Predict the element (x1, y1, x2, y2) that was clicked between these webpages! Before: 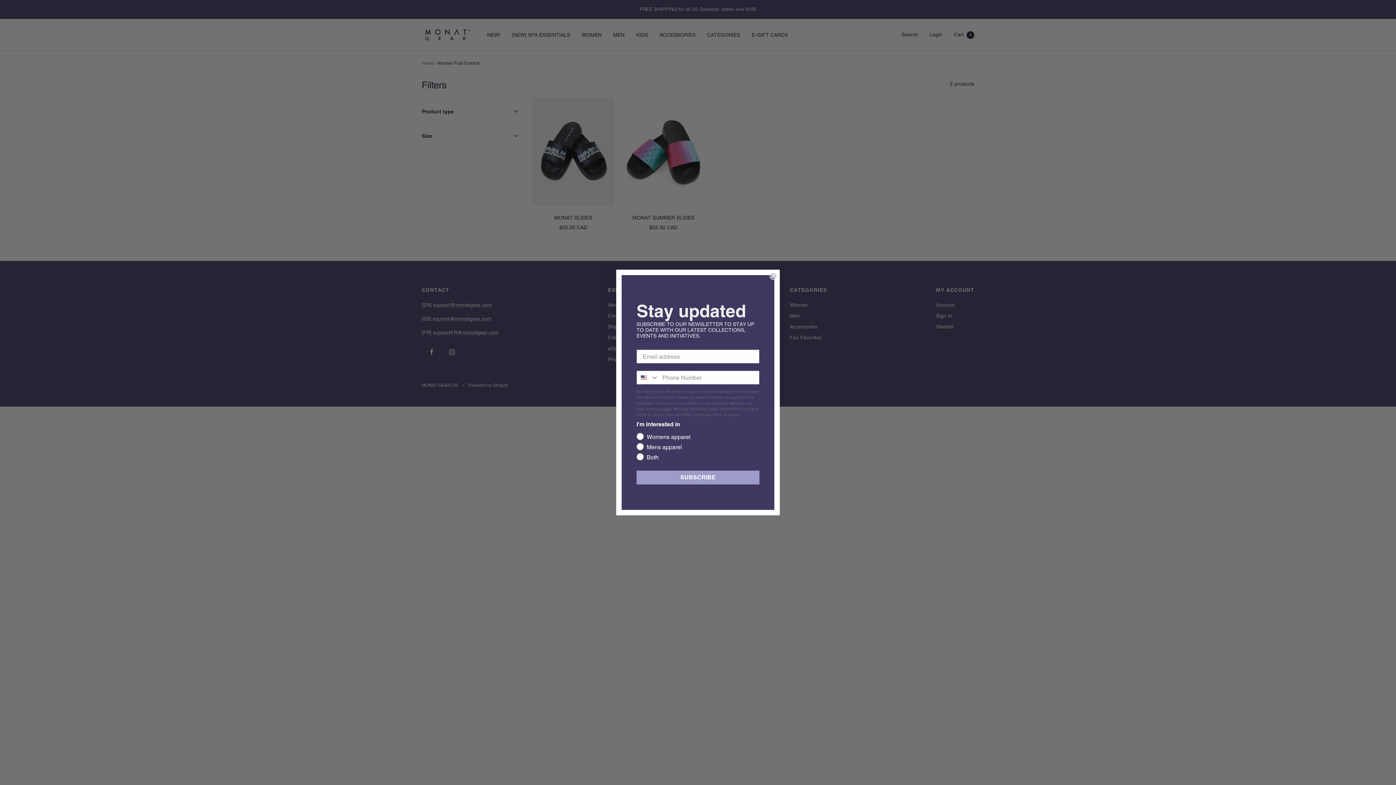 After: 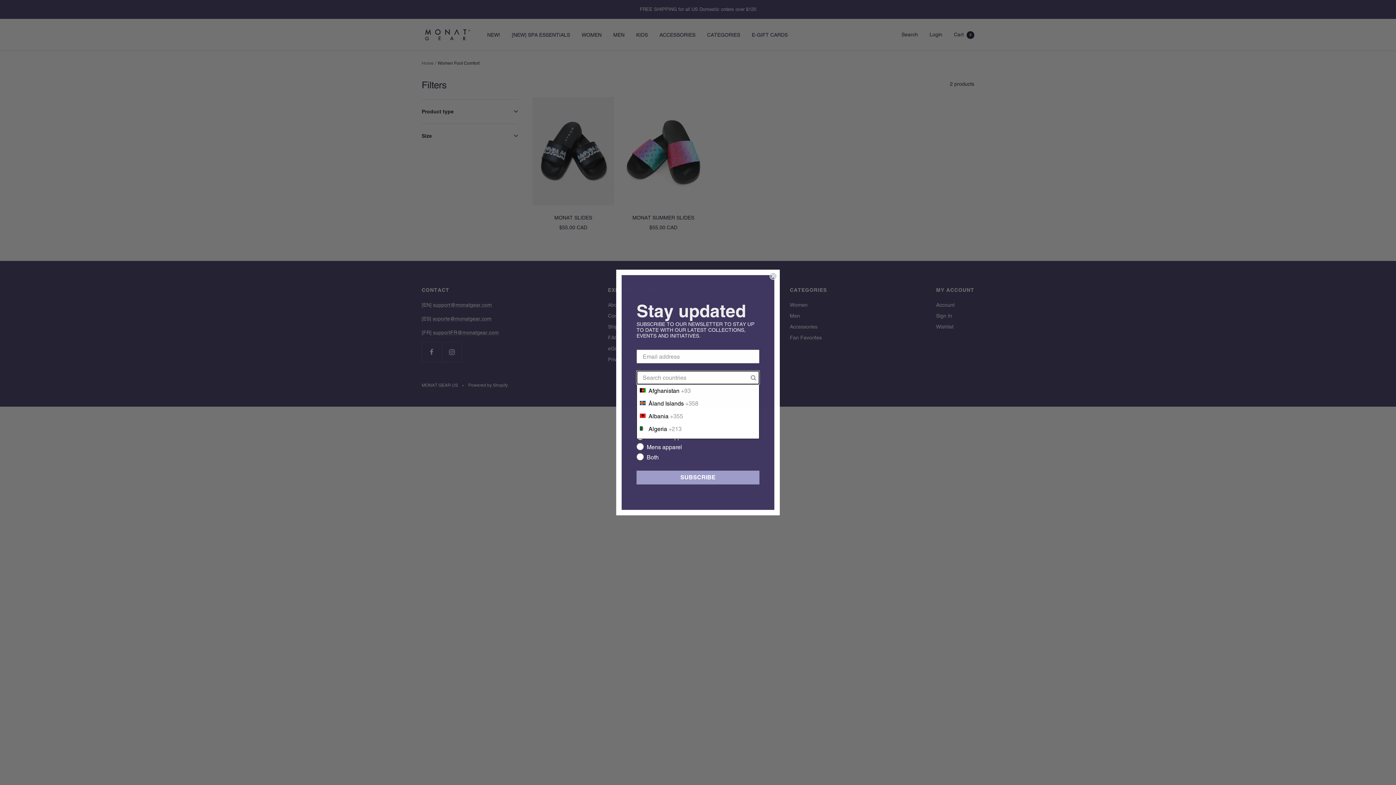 Action: label: Search Countries bbox: (637, 371, 658, 384)